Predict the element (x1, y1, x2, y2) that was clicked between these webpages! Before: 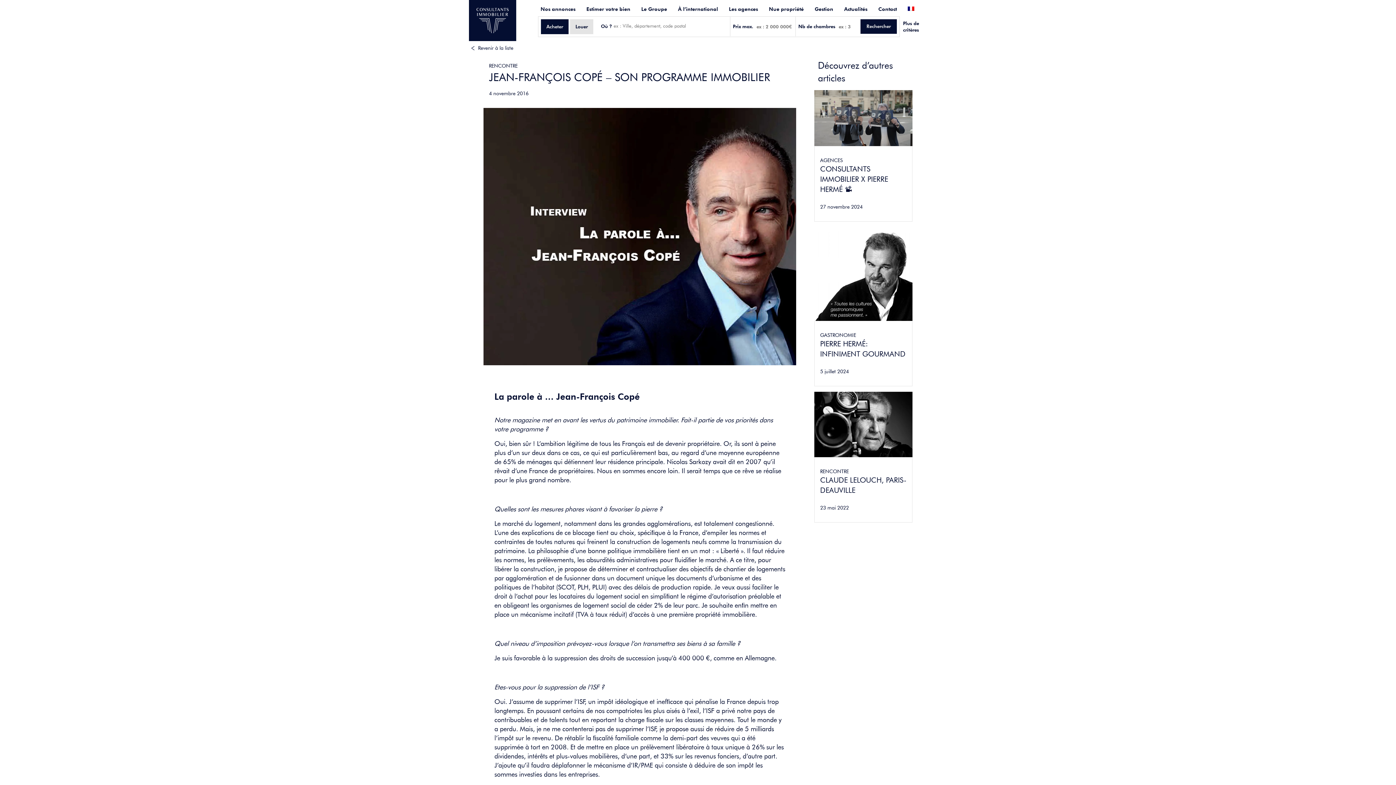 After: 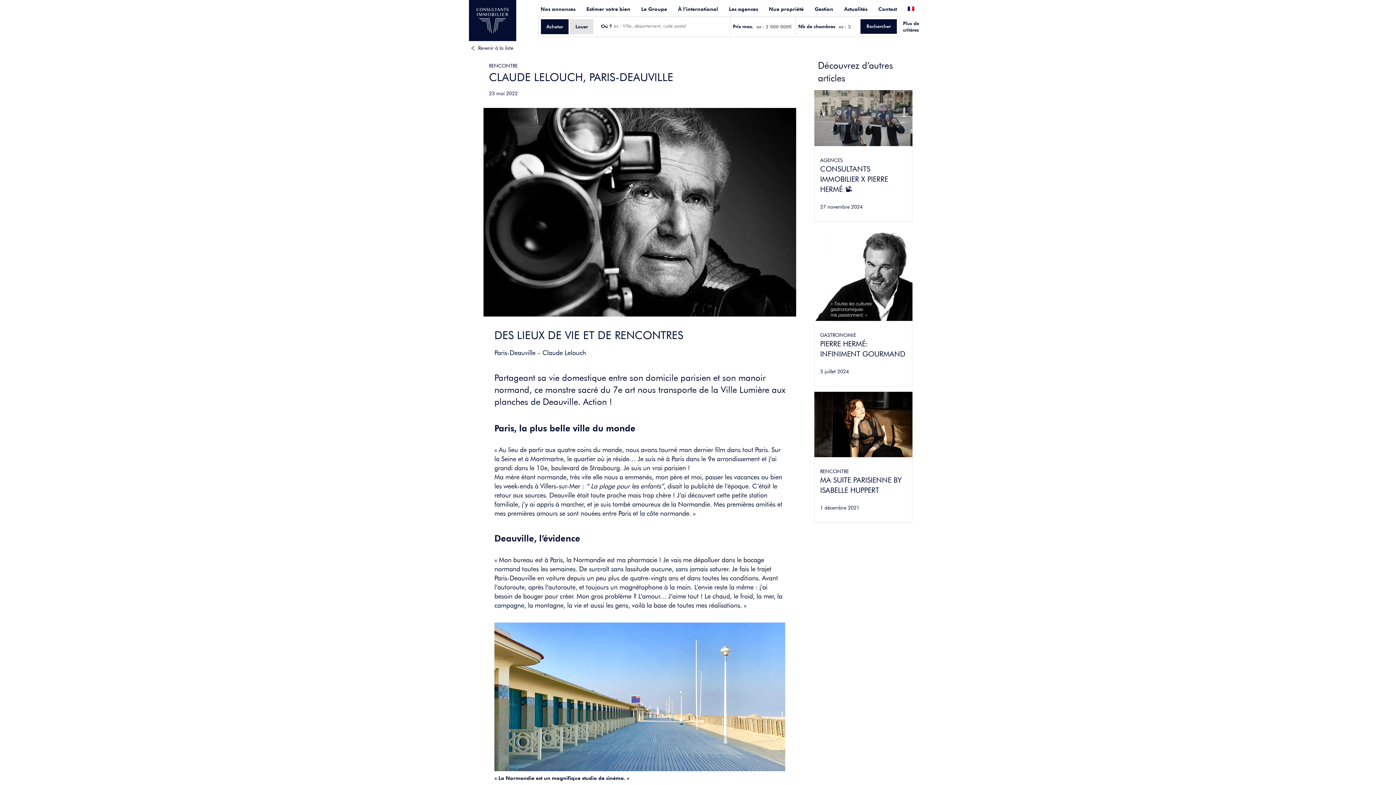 Action: bbox: (814, 391, 912, 522) label: RENCONTRE
CLAUDE LELOUCH, PARIS-DEAUVILLE
23 mai 2022